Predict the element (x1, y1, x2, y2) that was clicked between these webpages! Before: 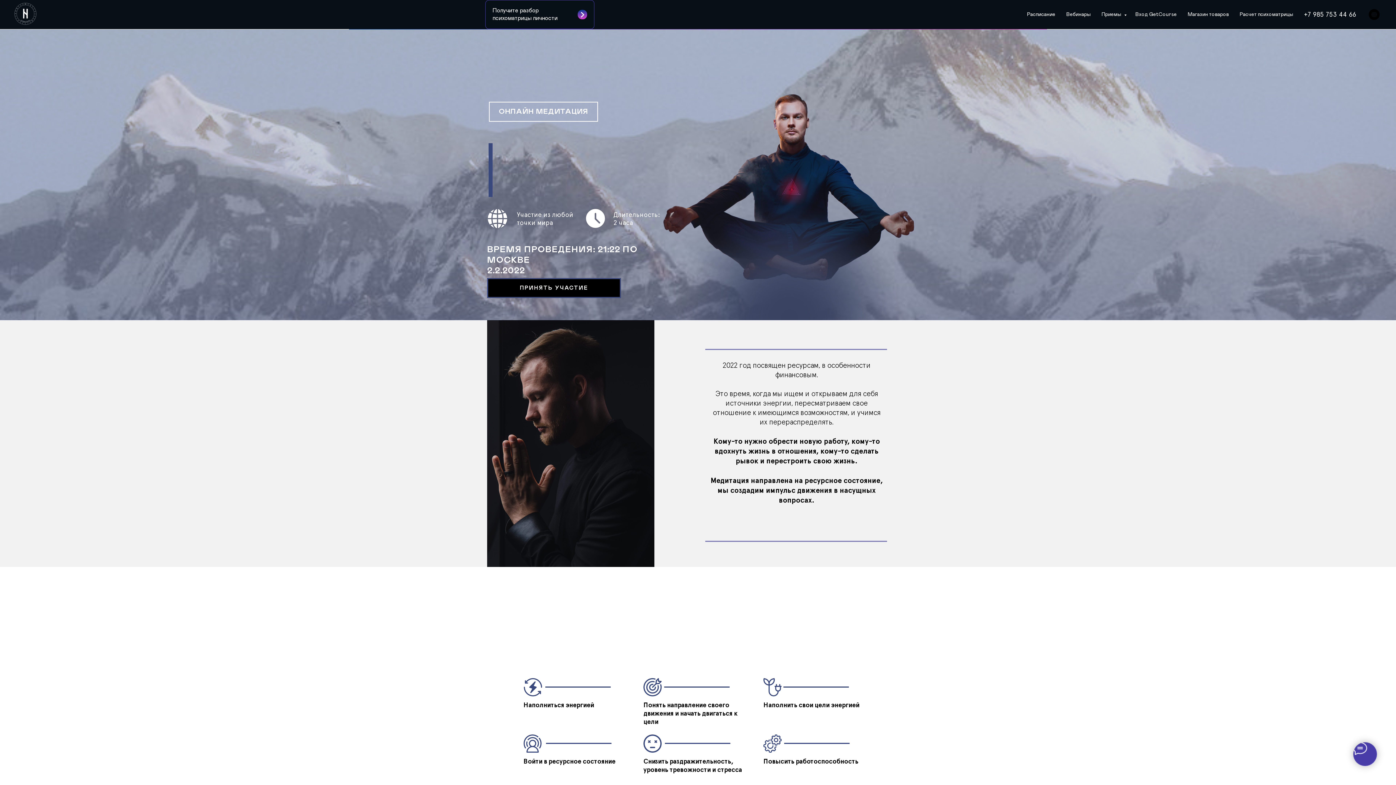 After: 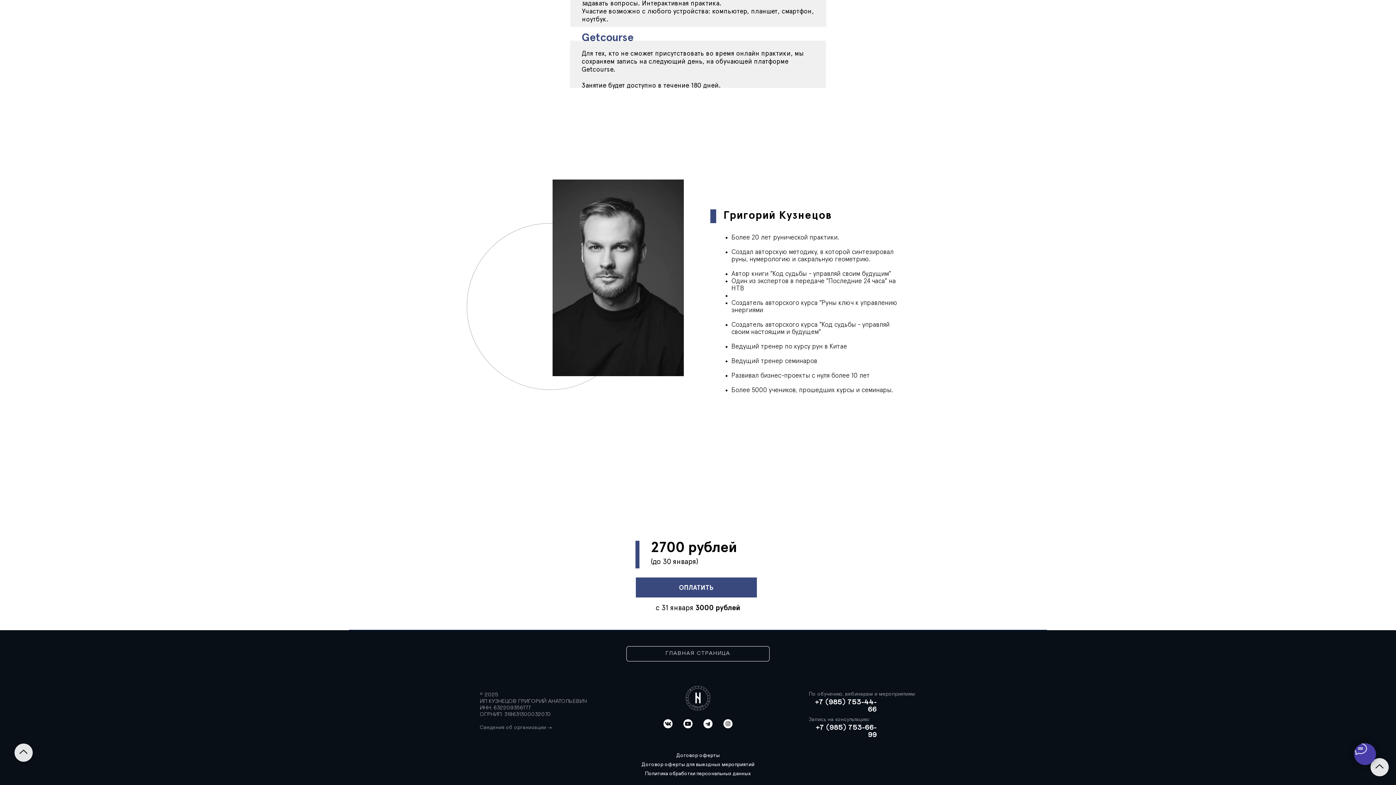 Action: label: ПРИНЯТЬ УЧАСТИЕ bbox: (487, 278, 621, 298)